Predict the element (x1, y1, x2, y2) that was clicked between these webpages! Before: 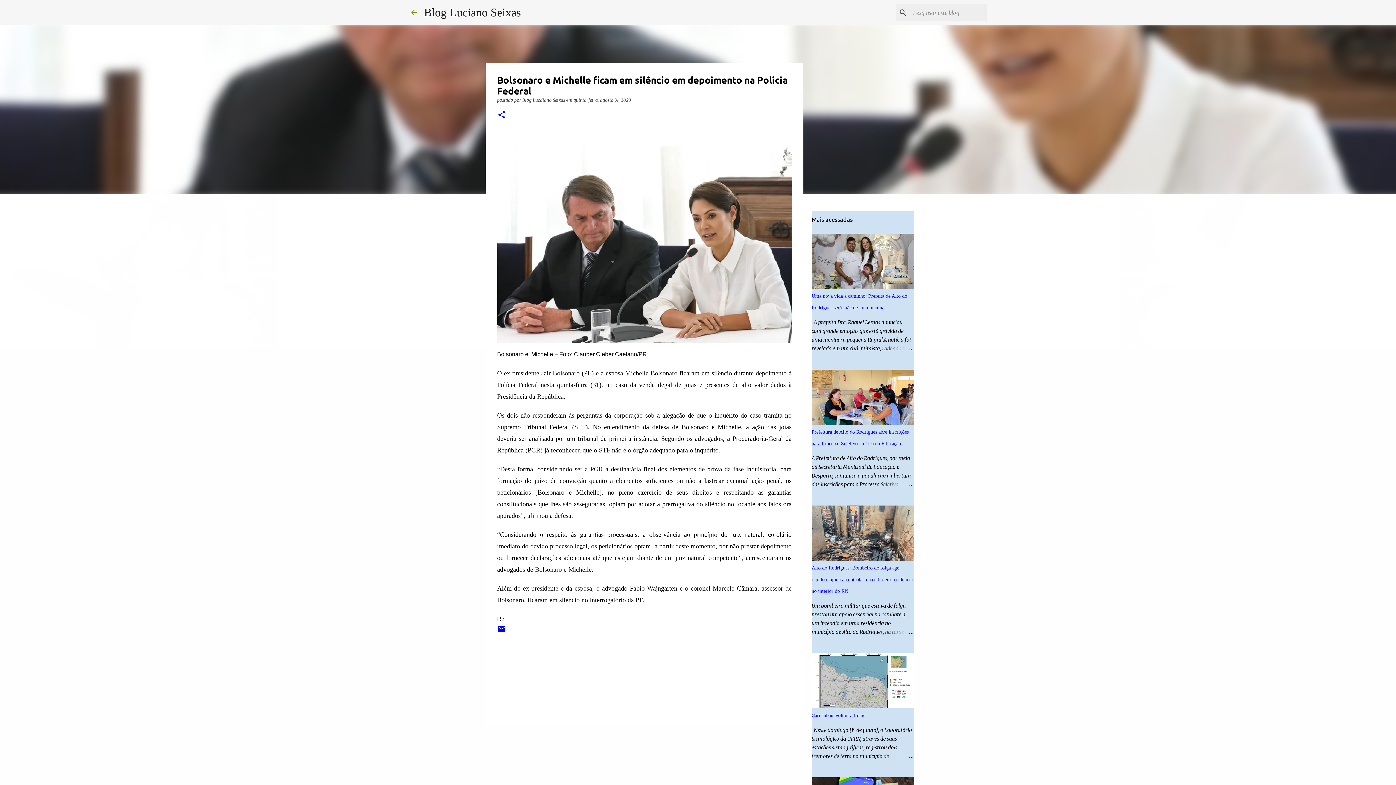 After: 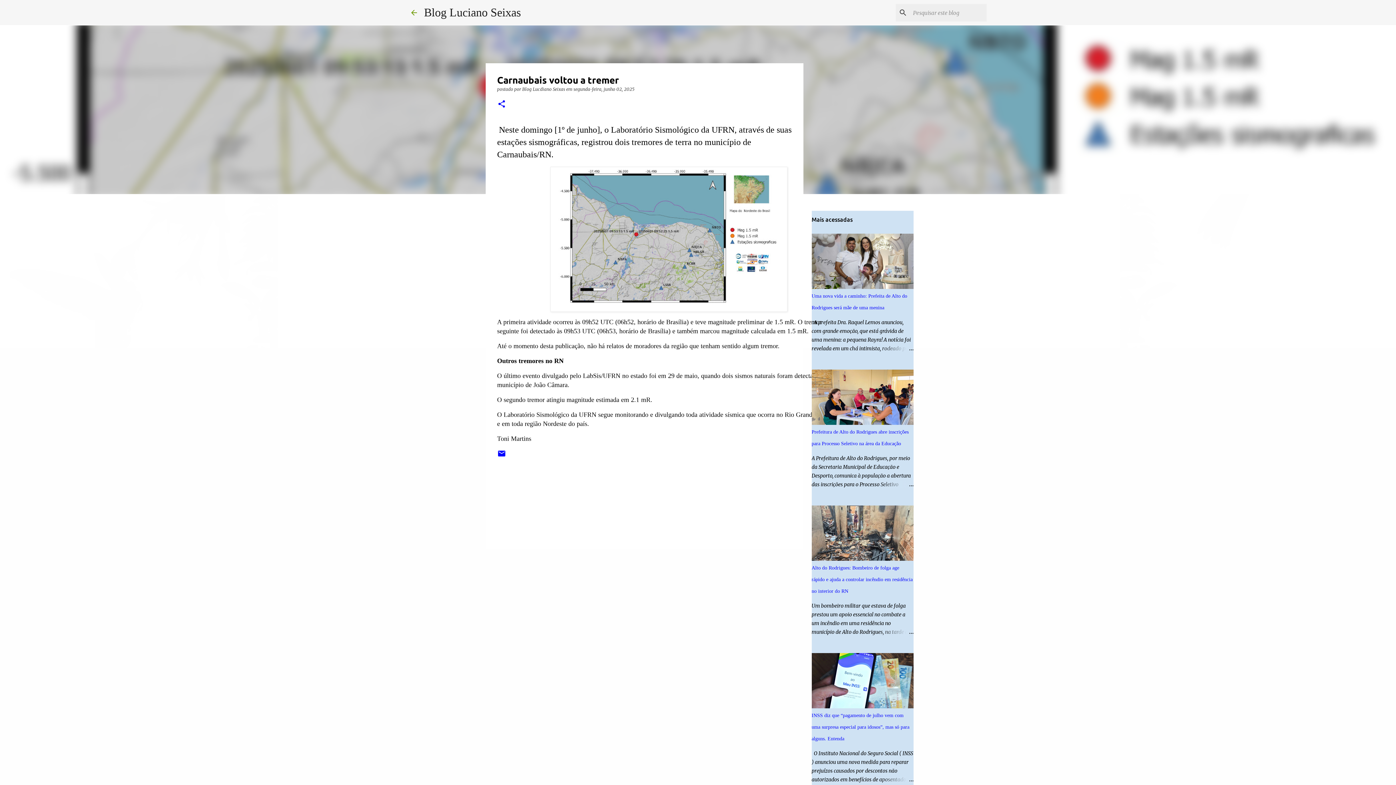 Action: bbox: (878, 752, 913, 761)